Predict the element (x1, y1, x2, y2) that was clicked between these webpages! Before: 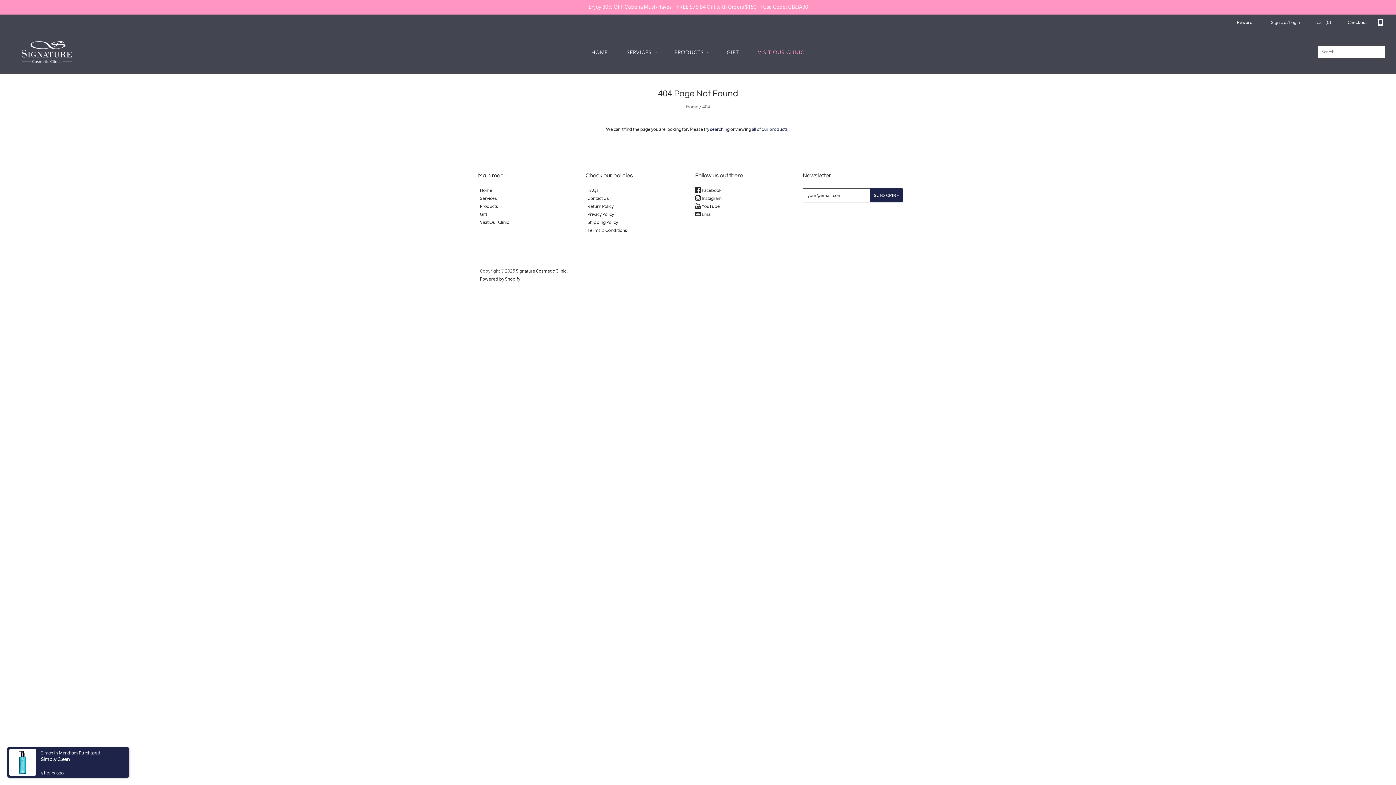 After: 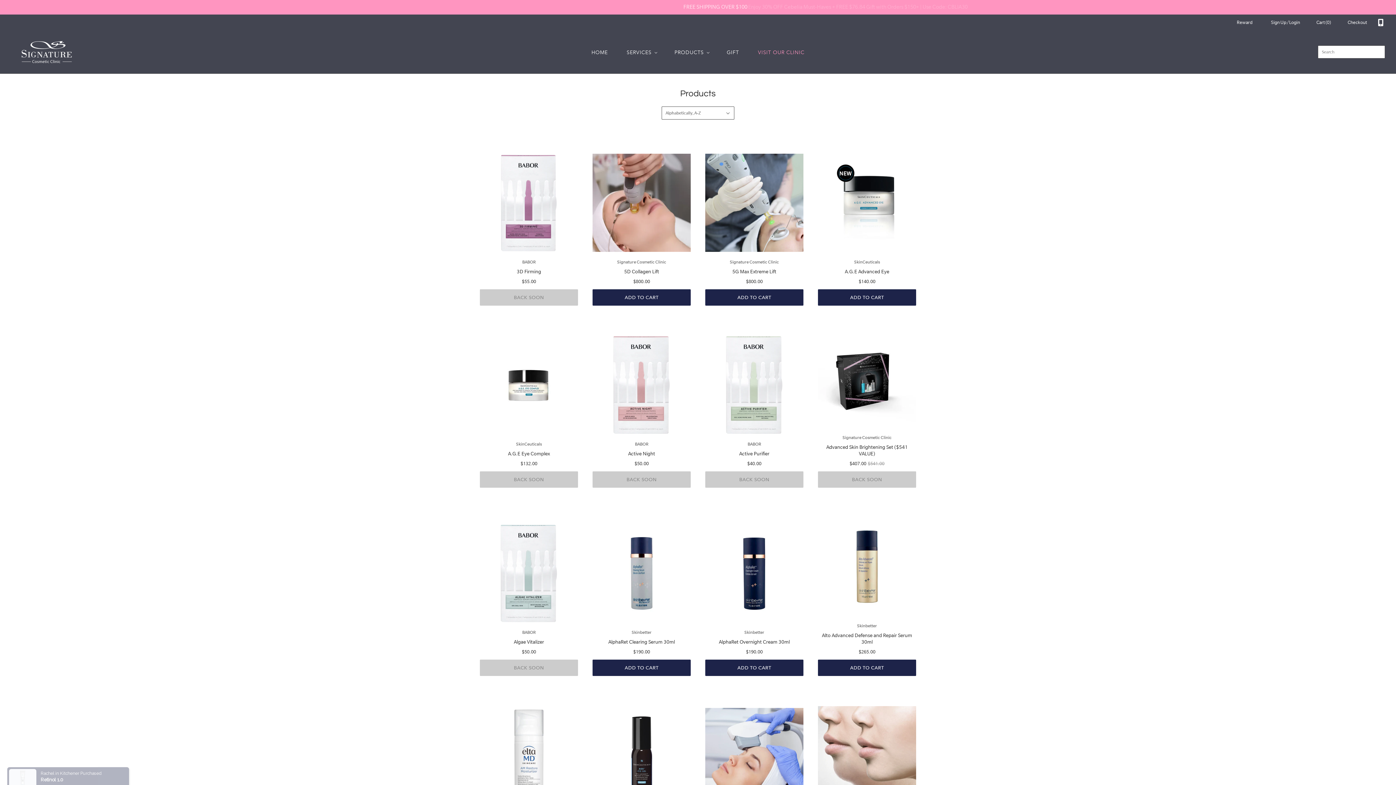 Action: bbox: (752, 126, 788, 132) label: all of our products